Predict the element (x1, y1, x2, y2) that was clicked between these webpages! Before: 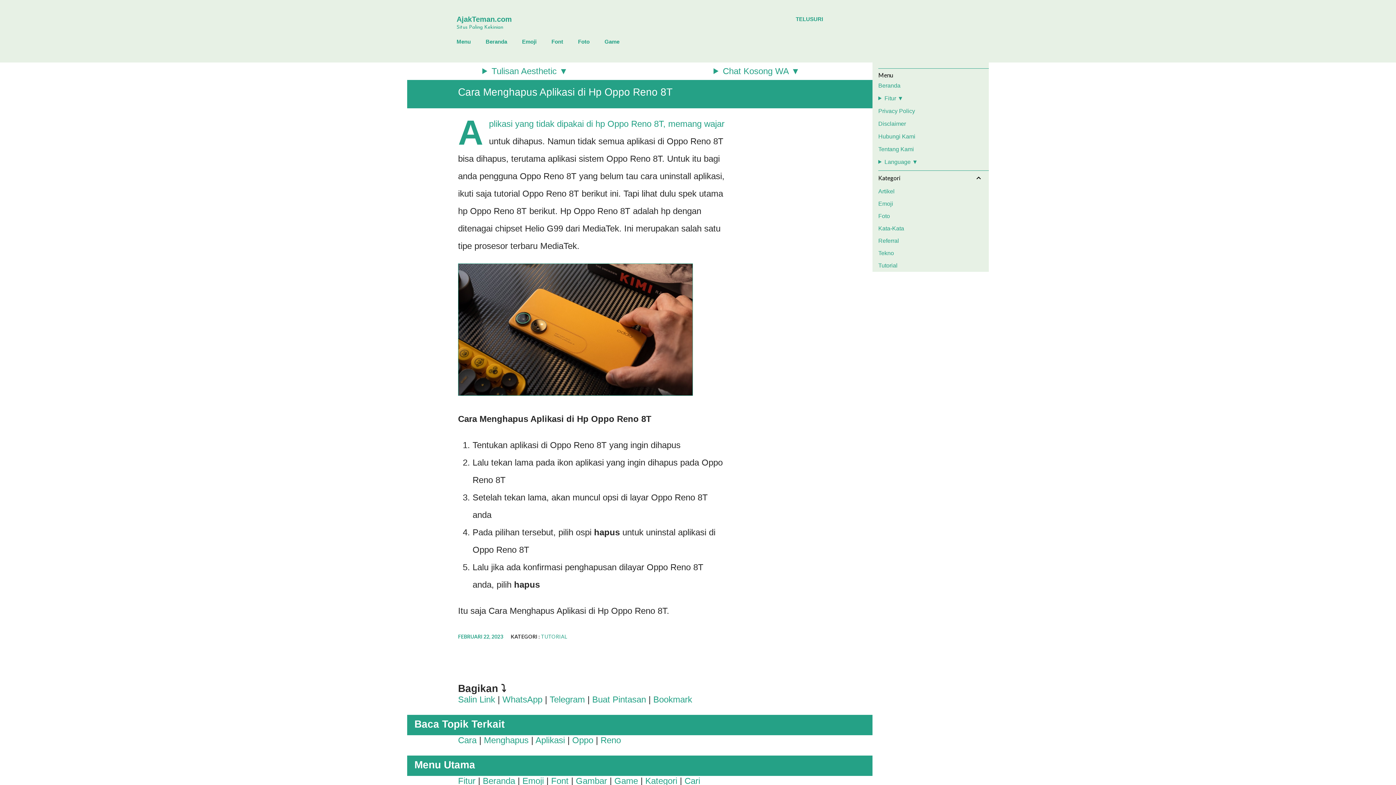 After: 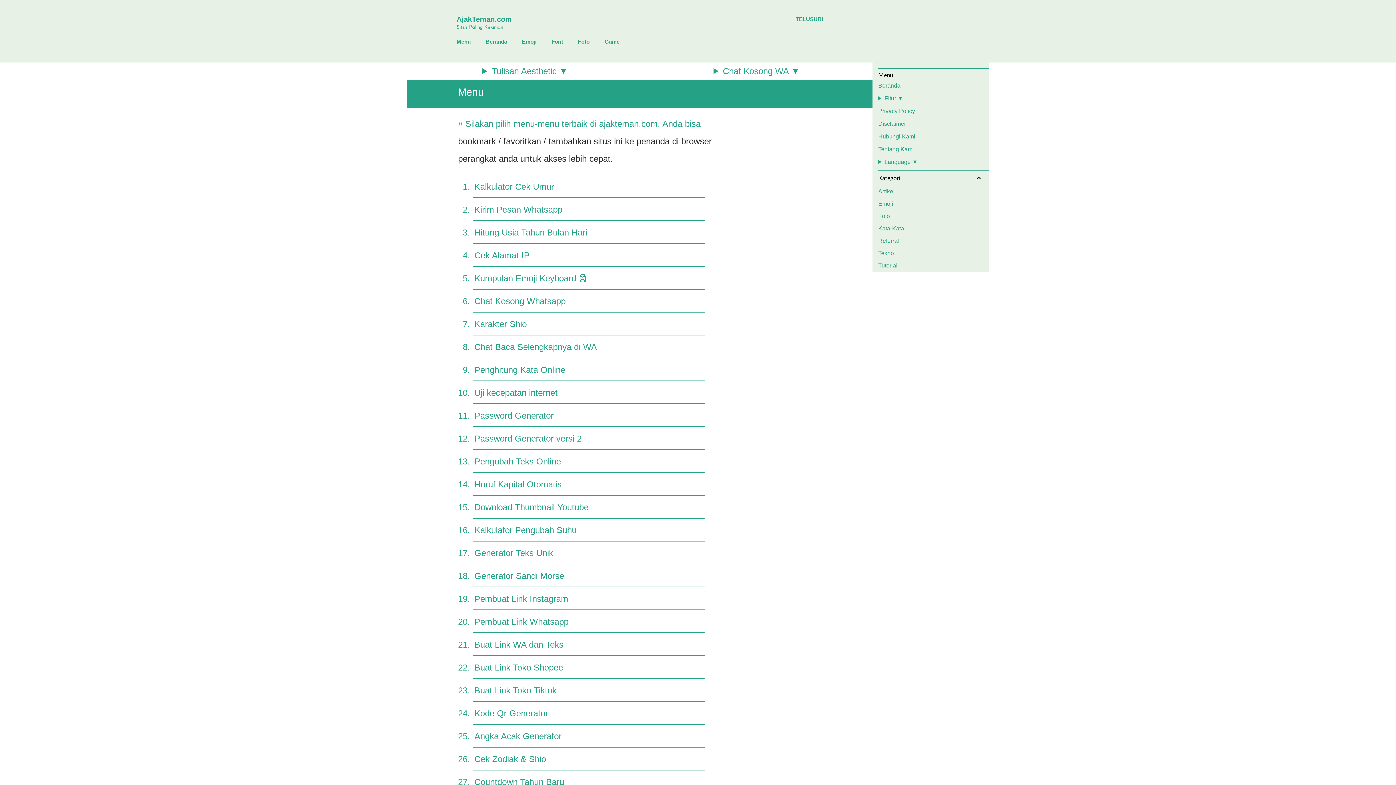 Action: bbox: (456, 37, 471, 45) label: Menu